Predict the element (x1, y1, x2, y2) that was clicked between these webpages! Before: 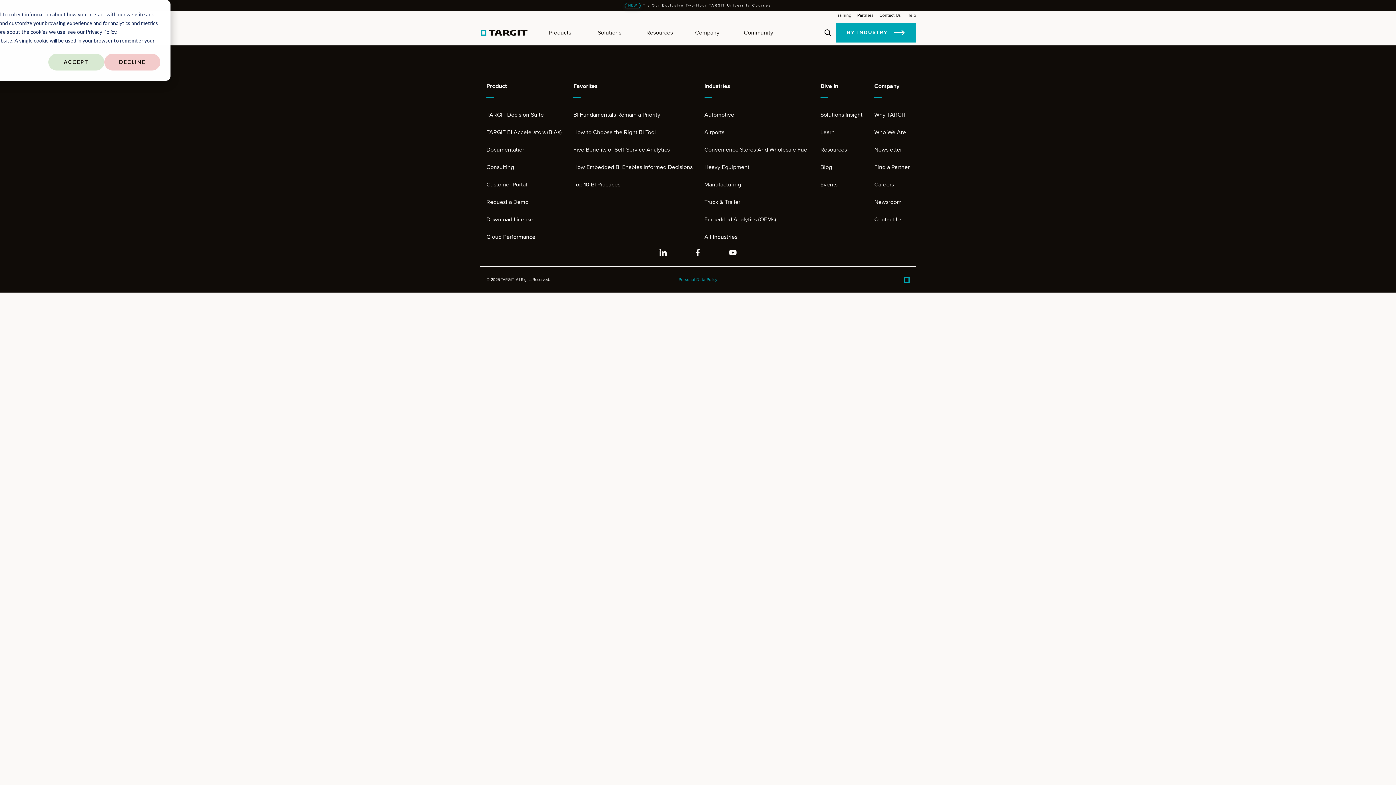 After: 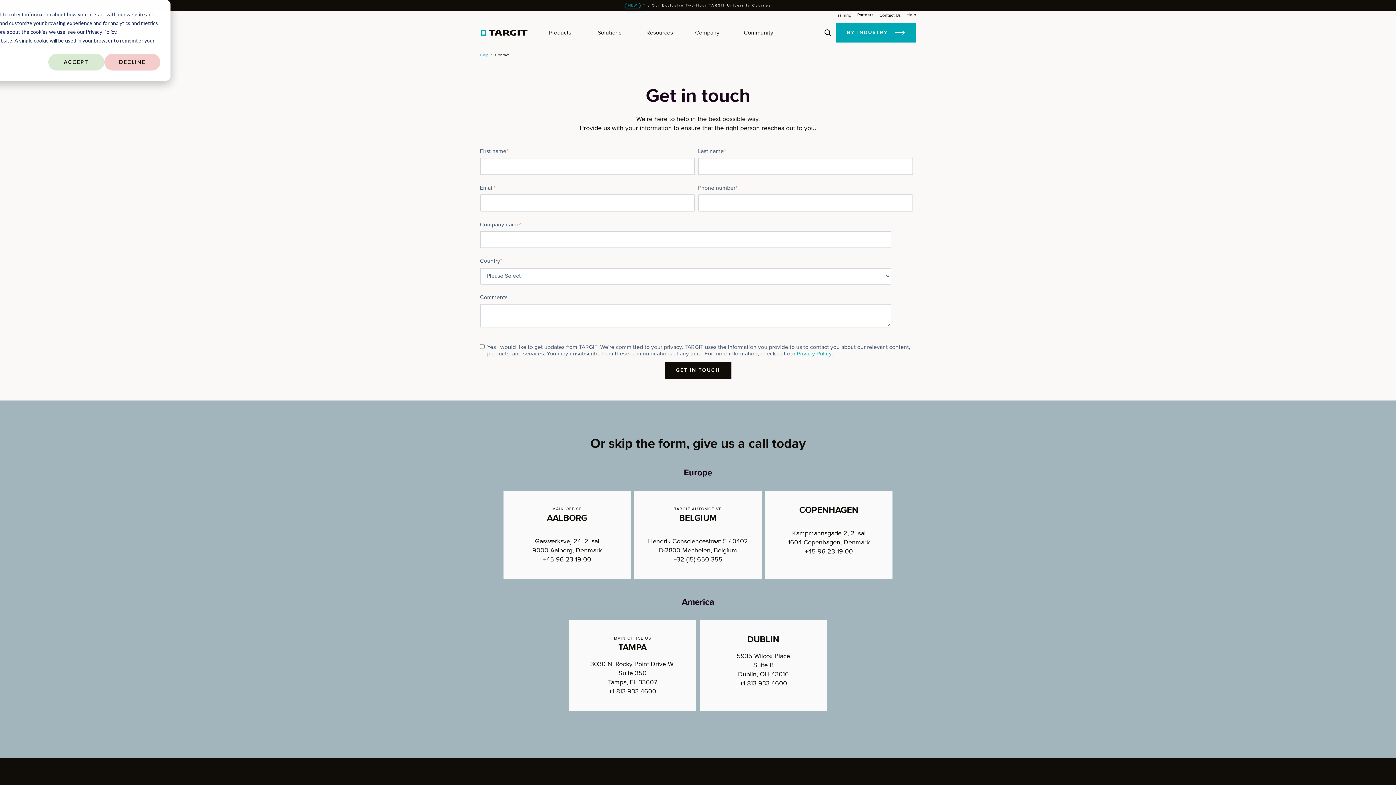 Action: label: Contact Us bbox: (879, 11, 901, 19)